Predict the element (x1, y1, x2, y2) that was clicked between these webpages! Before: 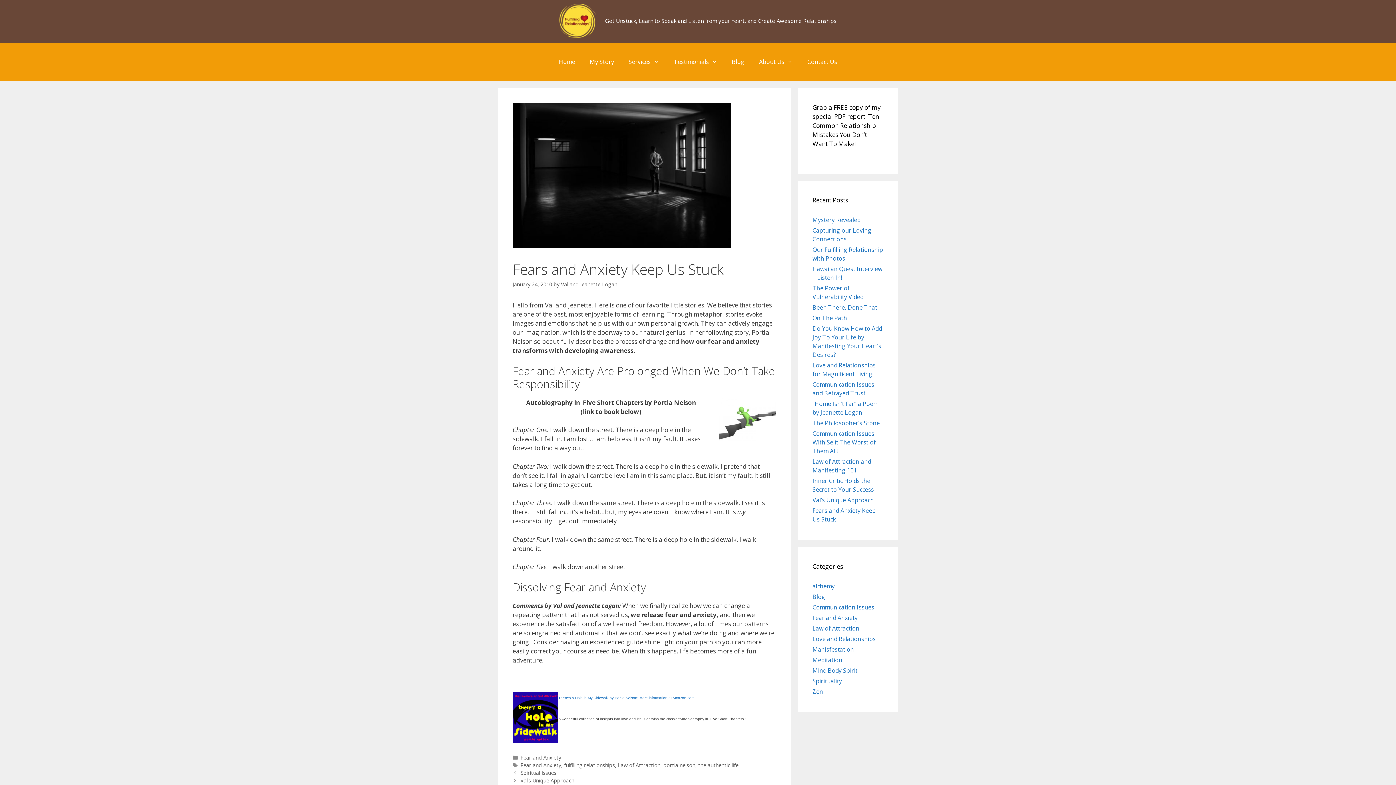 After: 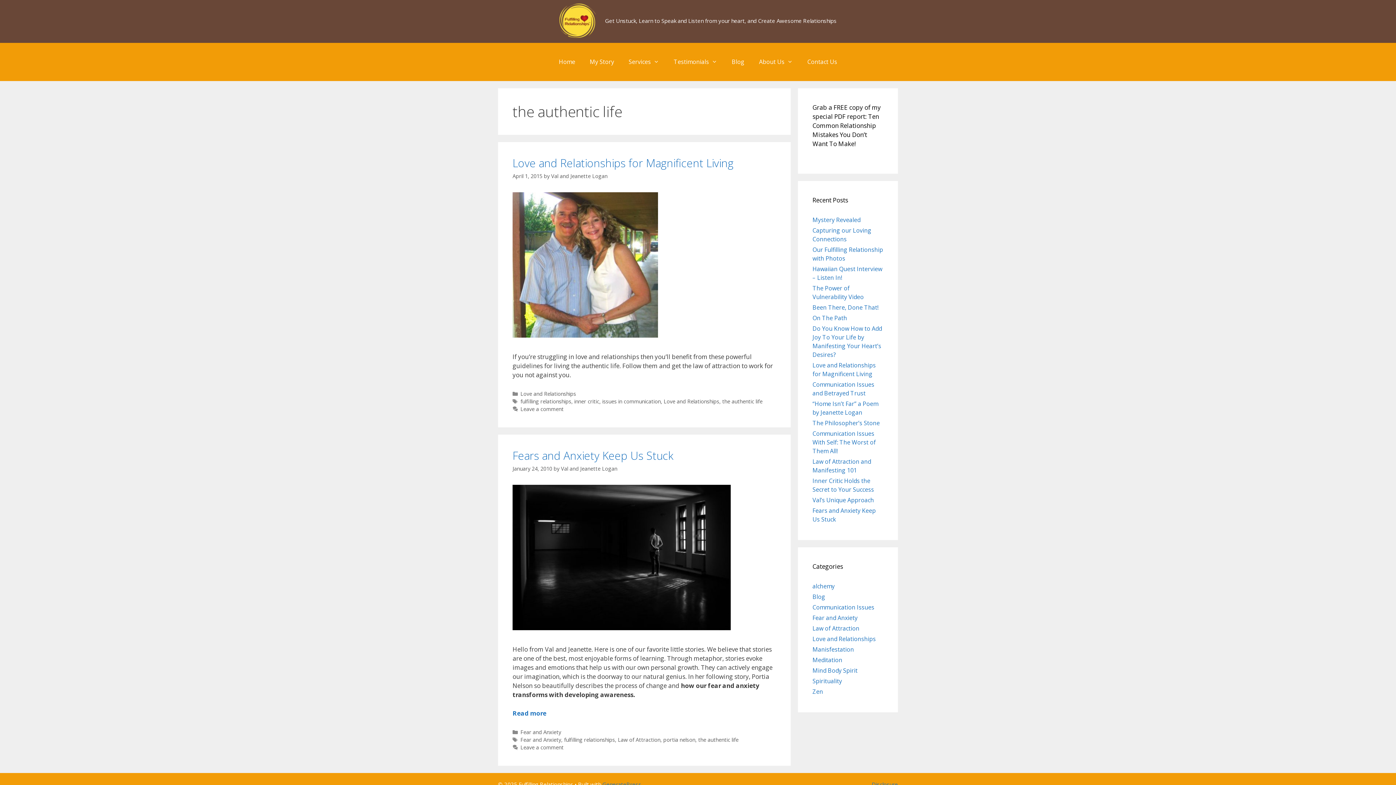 Action: label: the authentic life bbox: (698, 762, 738, 768)